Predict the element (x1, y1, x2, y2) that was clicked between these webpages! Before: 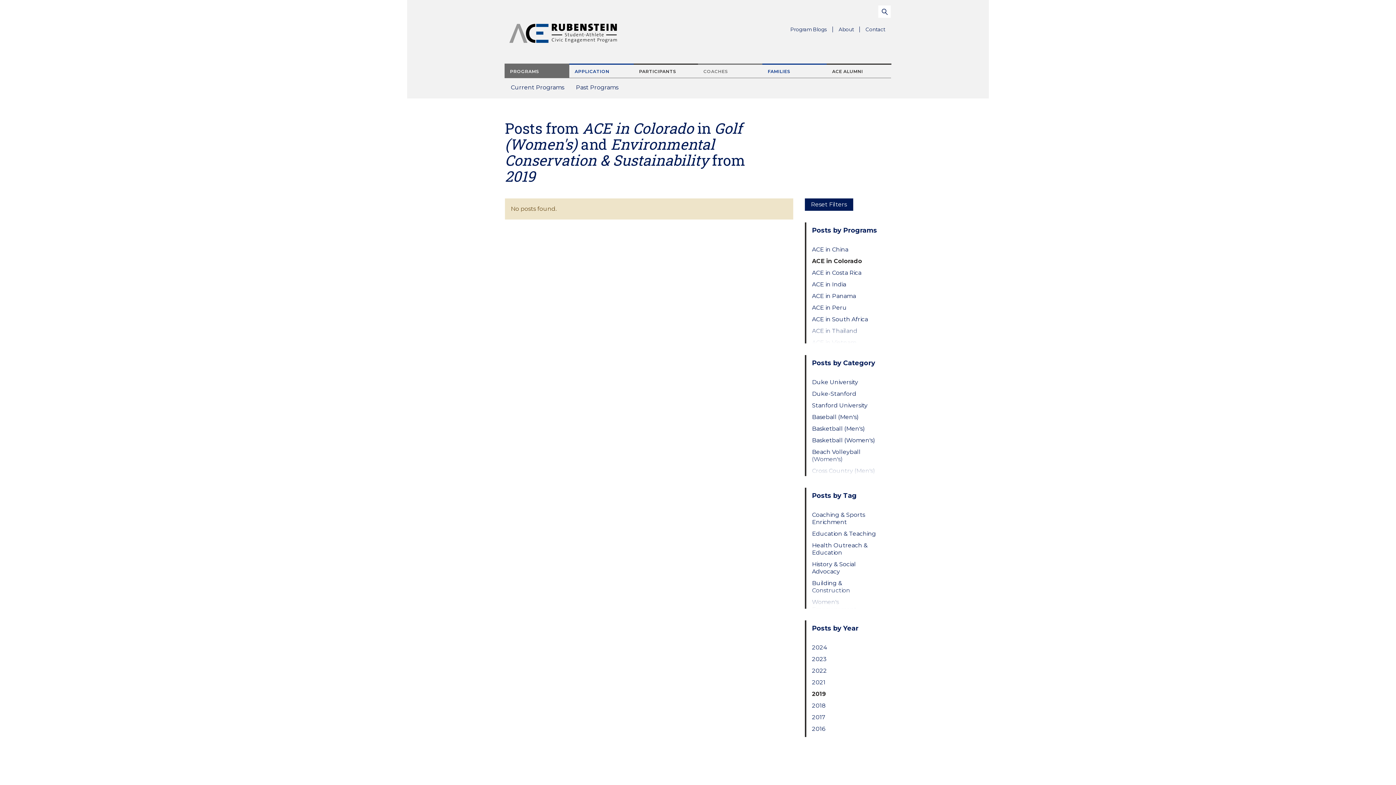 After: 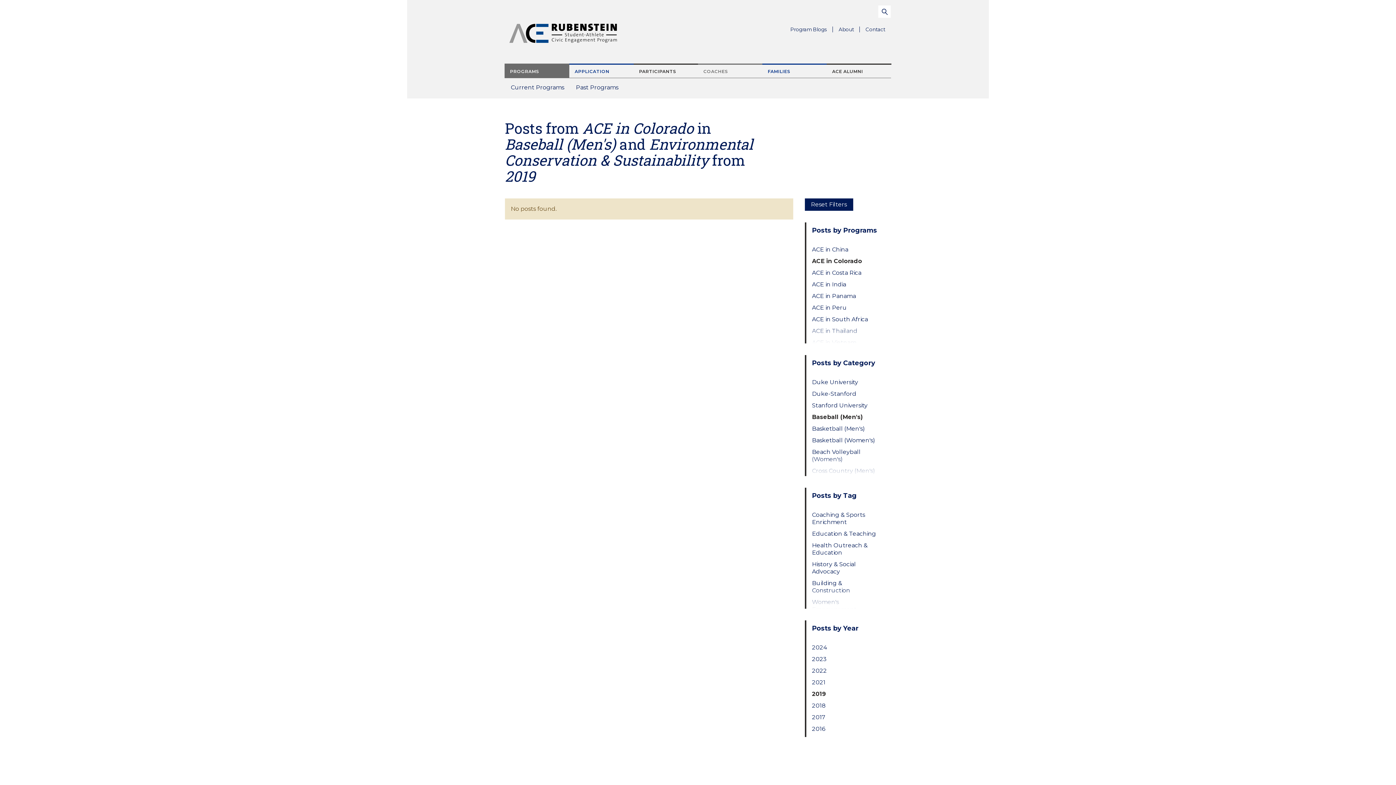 Action: bbox: (812, 413, 879, 421) label: Baseball (Men's)